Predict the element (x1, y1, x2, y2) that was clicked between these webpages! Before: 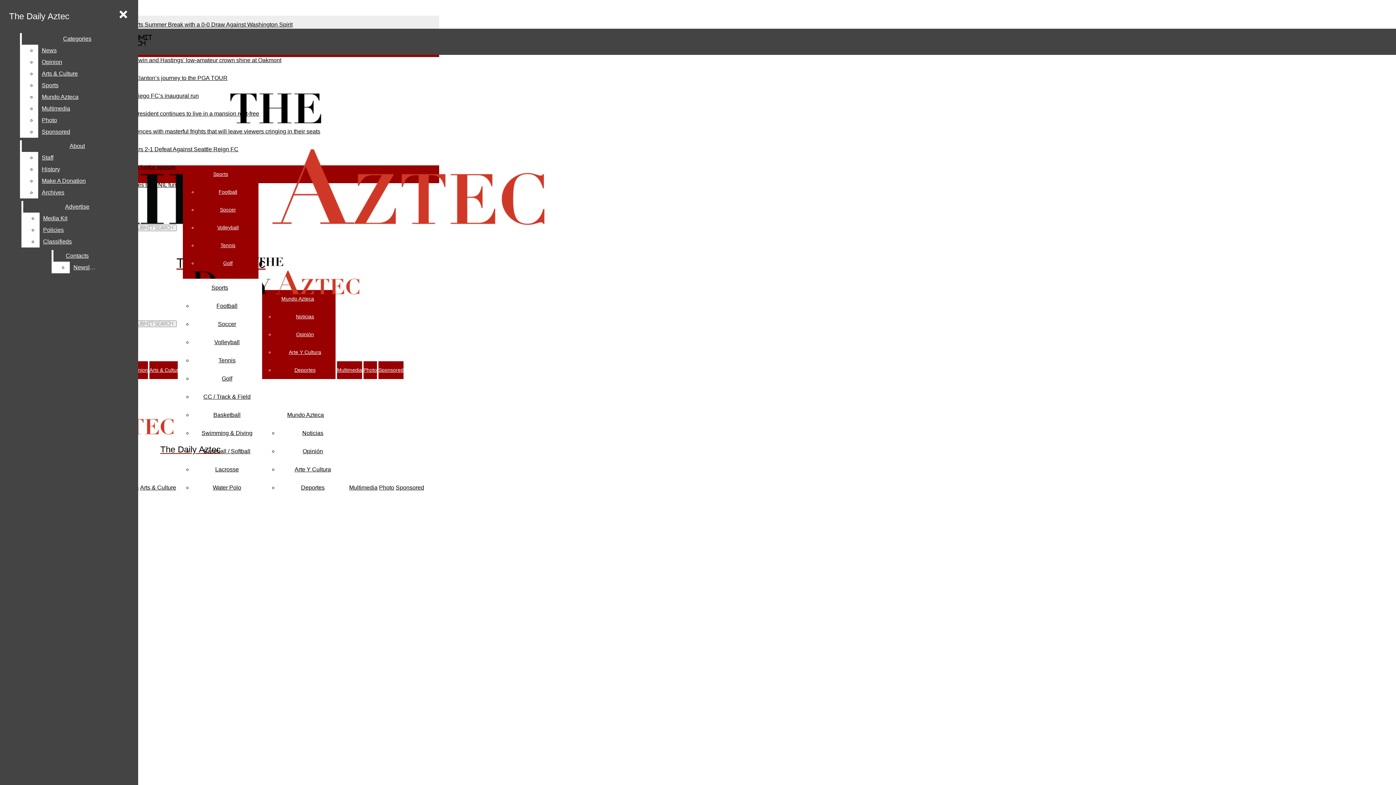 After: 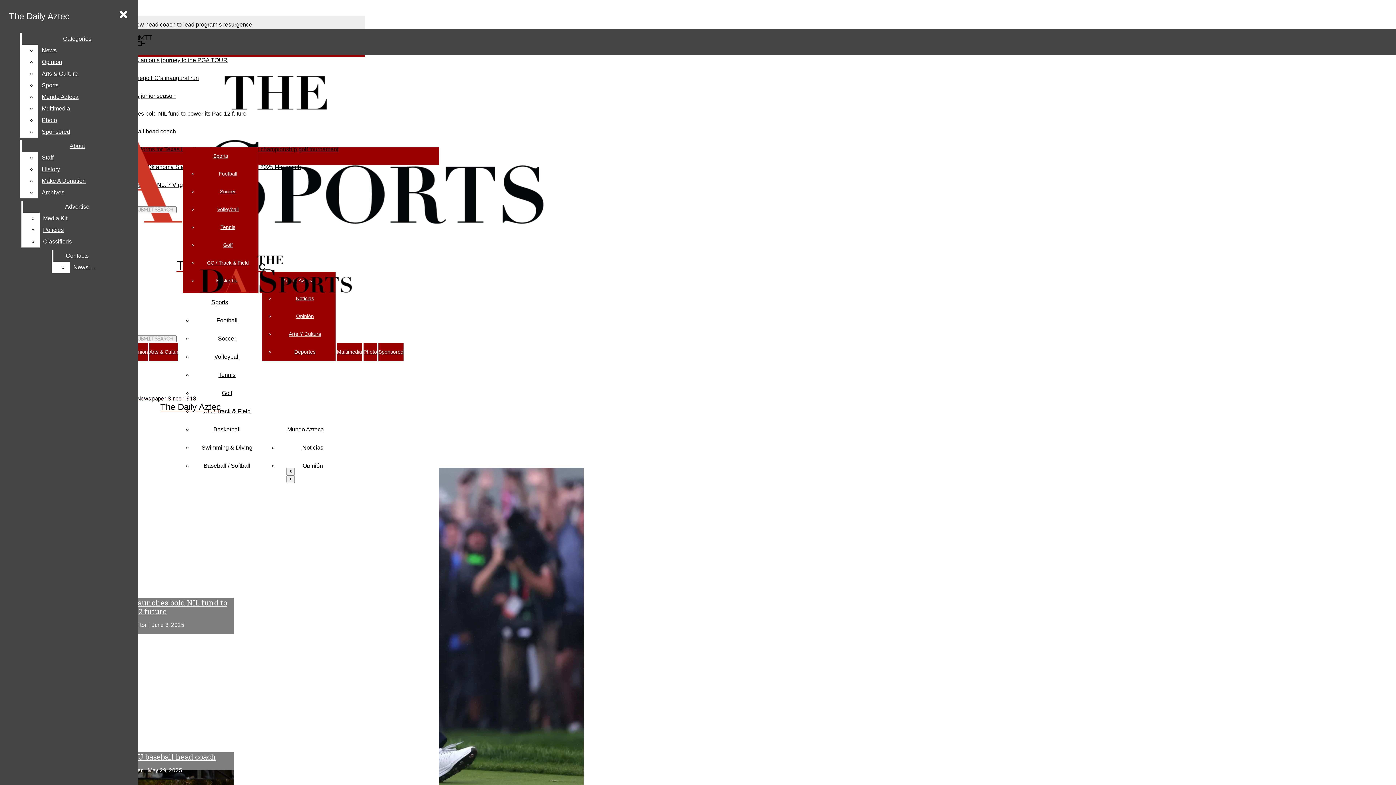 Action: bbox: (211, 284, 228, 290) label: Sports